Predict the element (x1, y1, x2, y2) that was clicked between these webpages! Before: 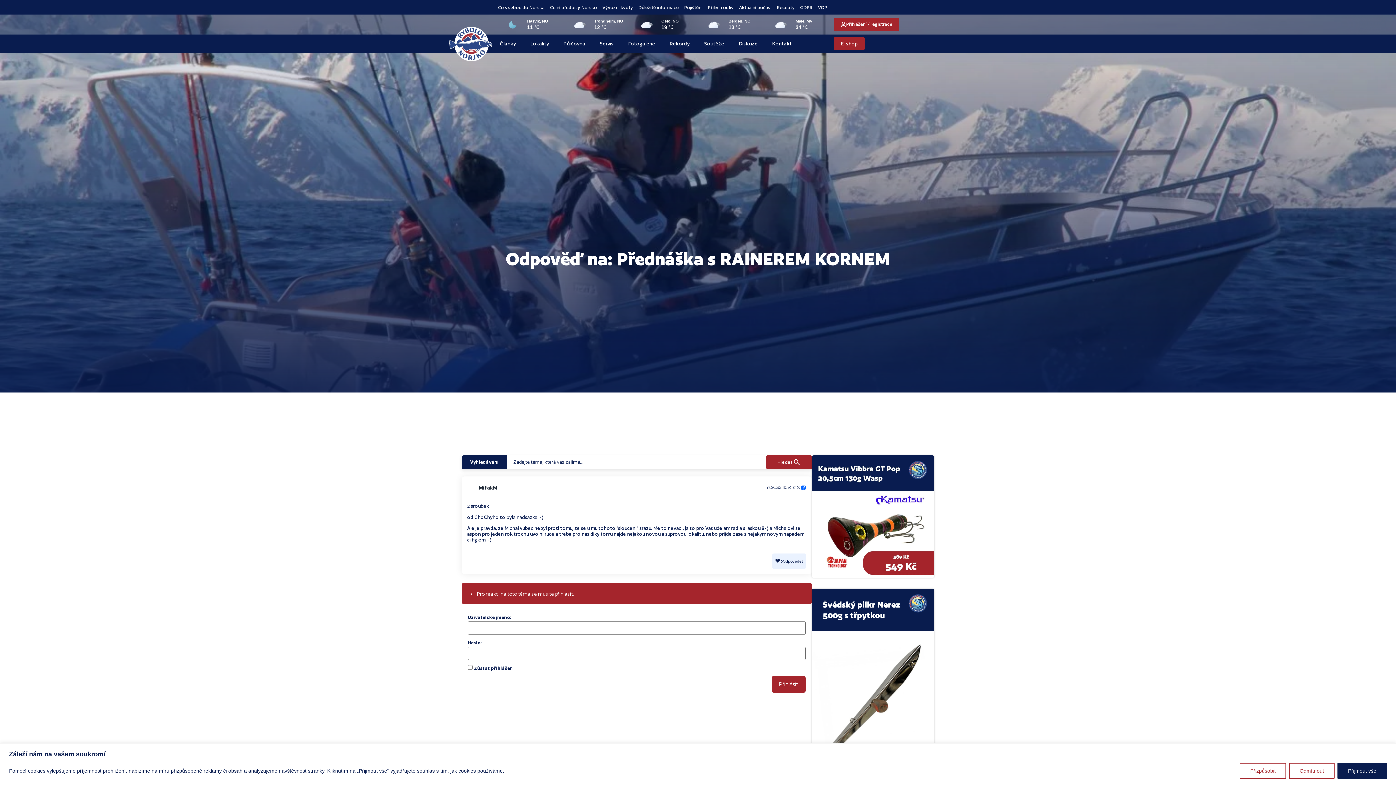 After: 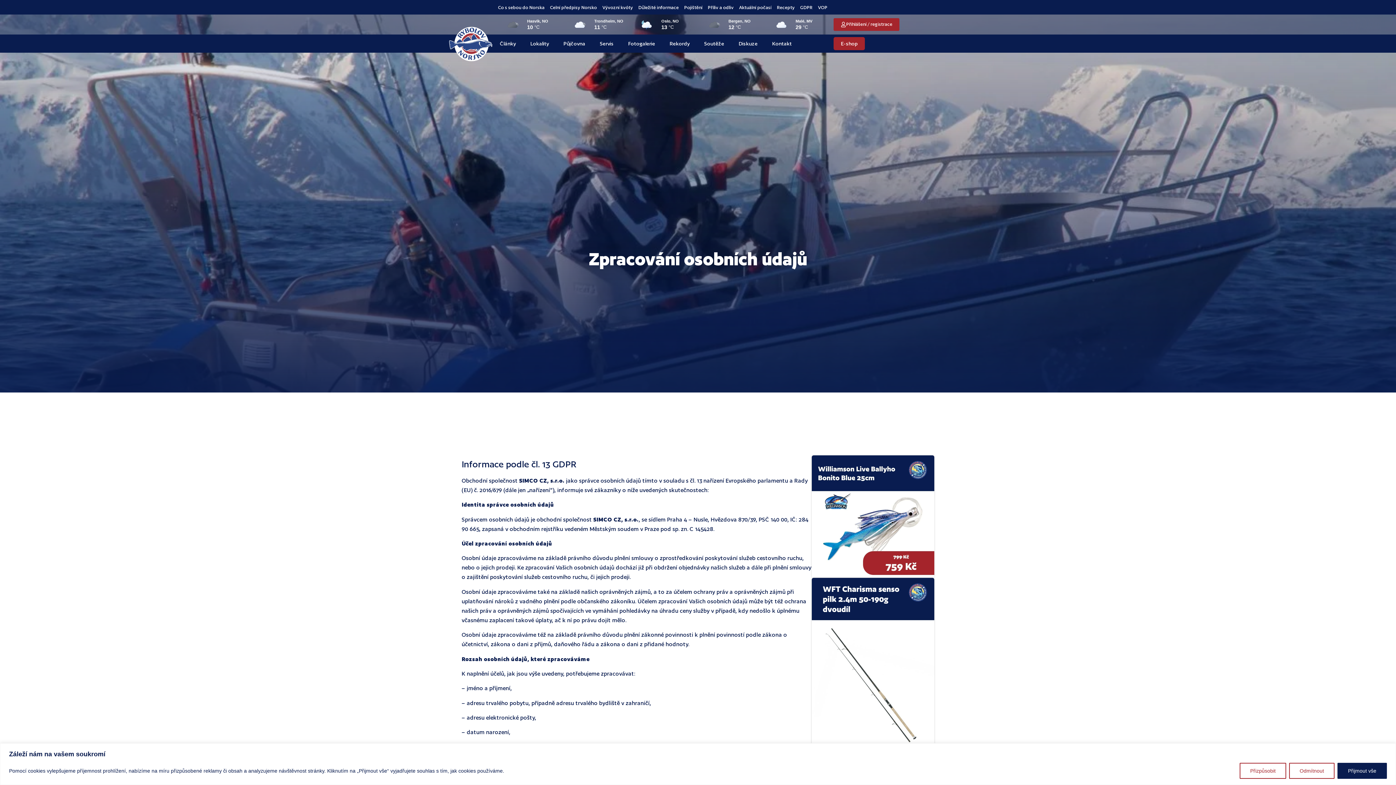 Action: bbox: (800, 3, 812, 11) label: GDPR